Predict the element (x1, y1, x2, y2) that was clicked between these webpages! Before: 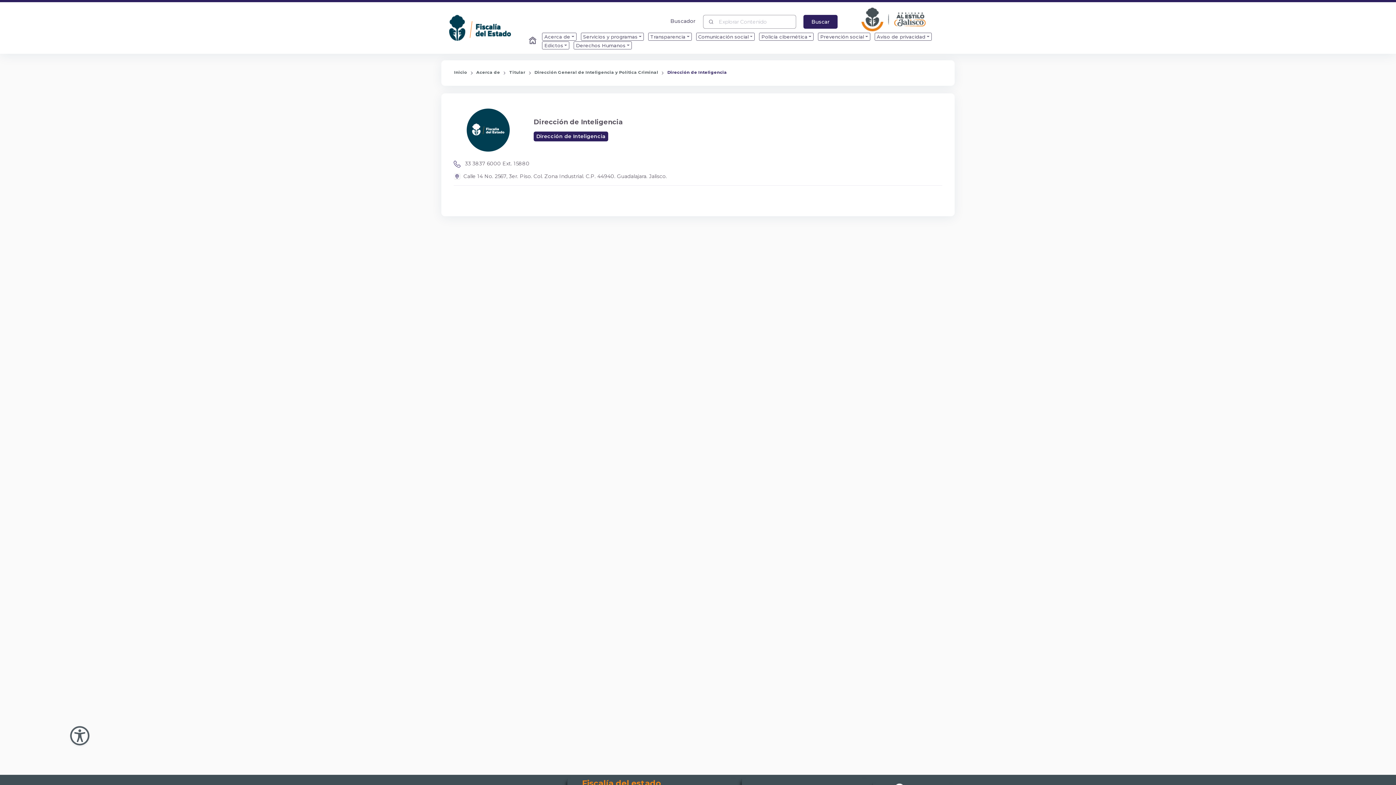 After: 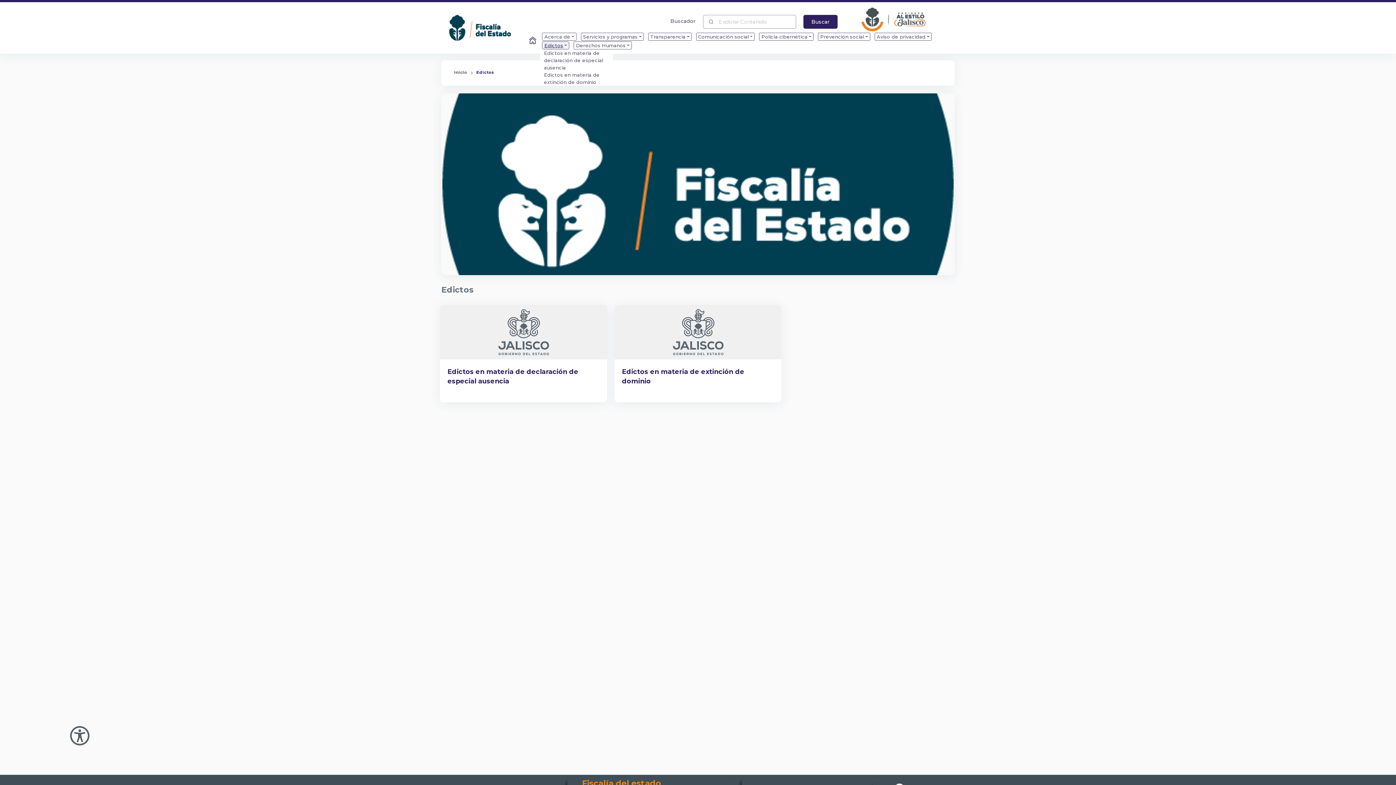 Action: bbox: (542, 41, 569, 49) label: Enlace que redirige a la página de Edictos